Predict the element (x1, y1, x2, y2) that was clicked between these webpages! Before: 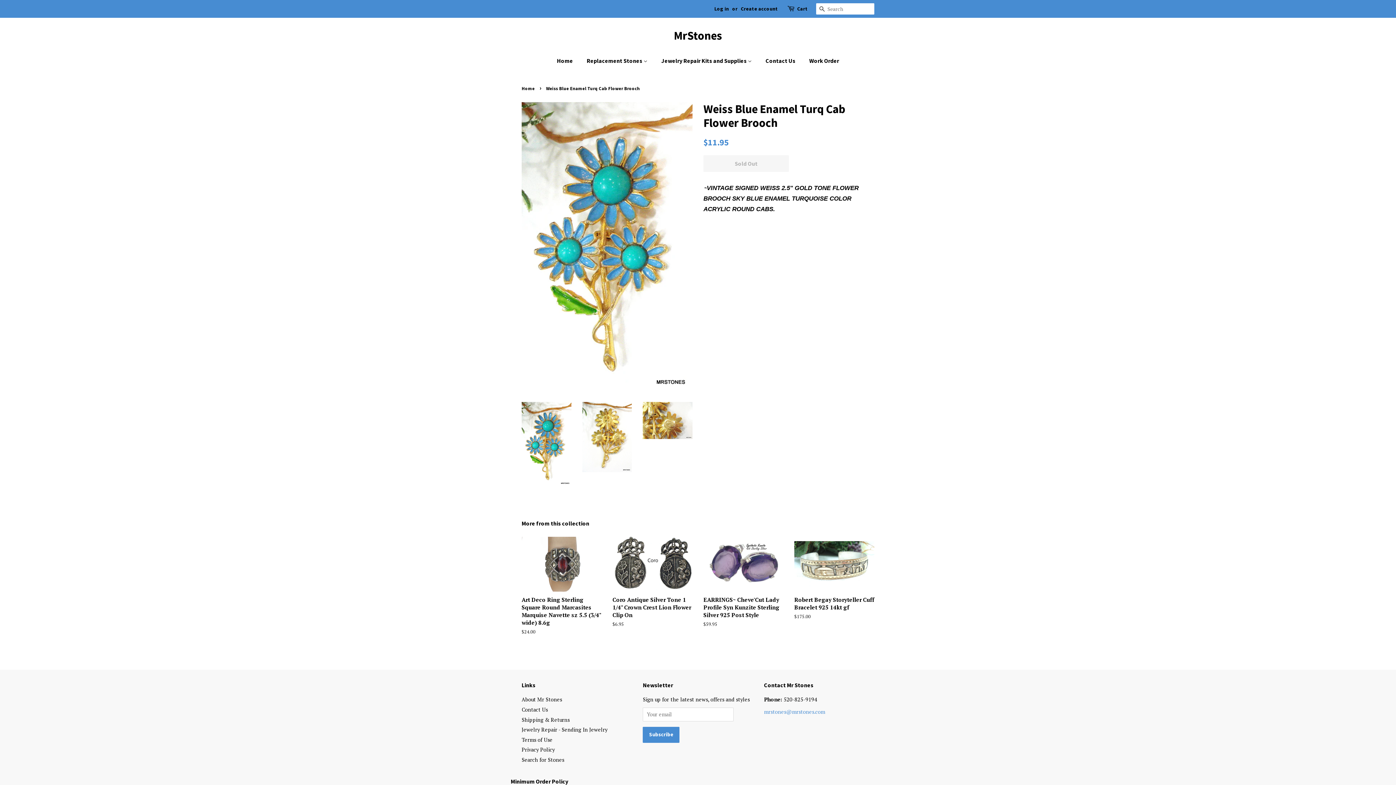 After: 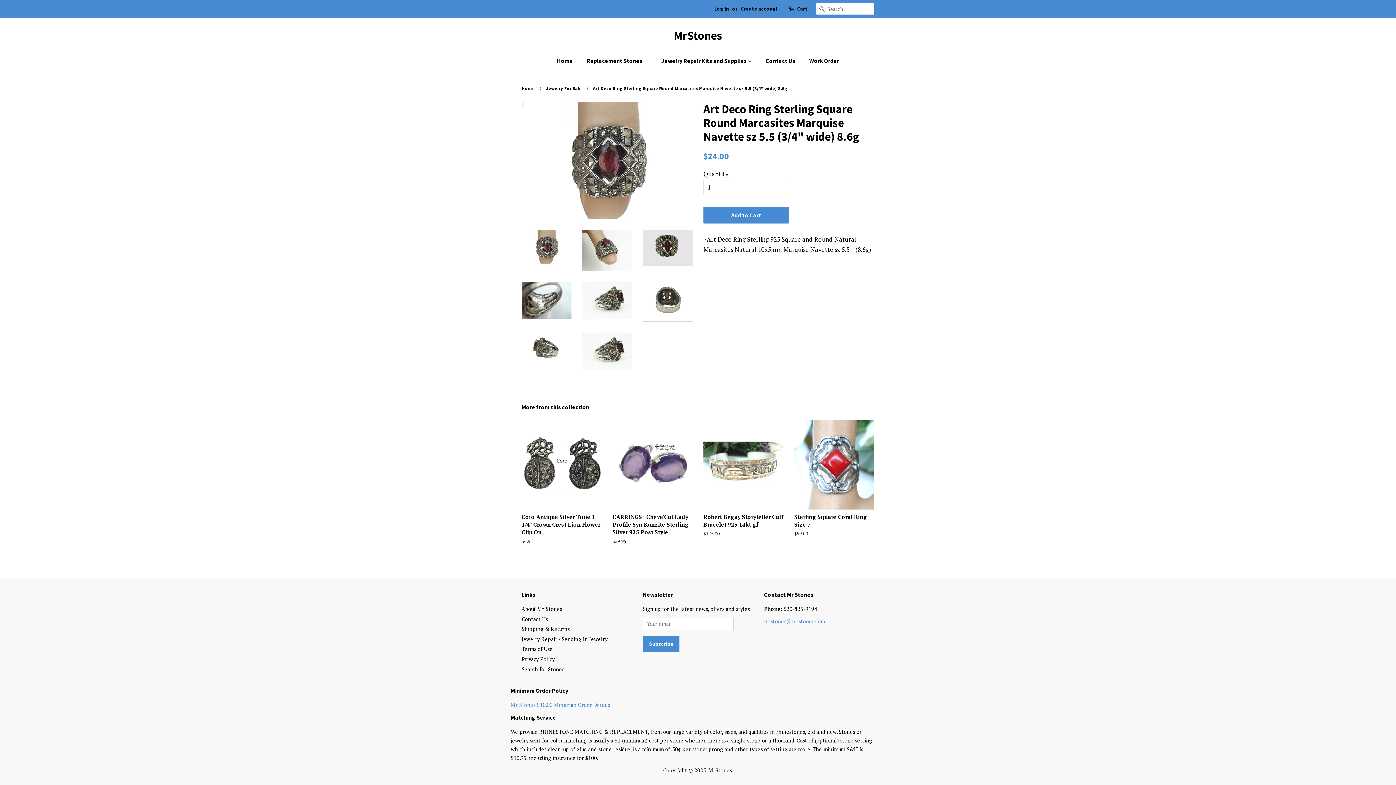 Action: label: Art Deco Ring Sterling Square Round Marcasites Marquise Navette sz 5.5 (3/4" wide) 8.6g

Regular price
$24.00 bbox: (521, 536, 601, 648)